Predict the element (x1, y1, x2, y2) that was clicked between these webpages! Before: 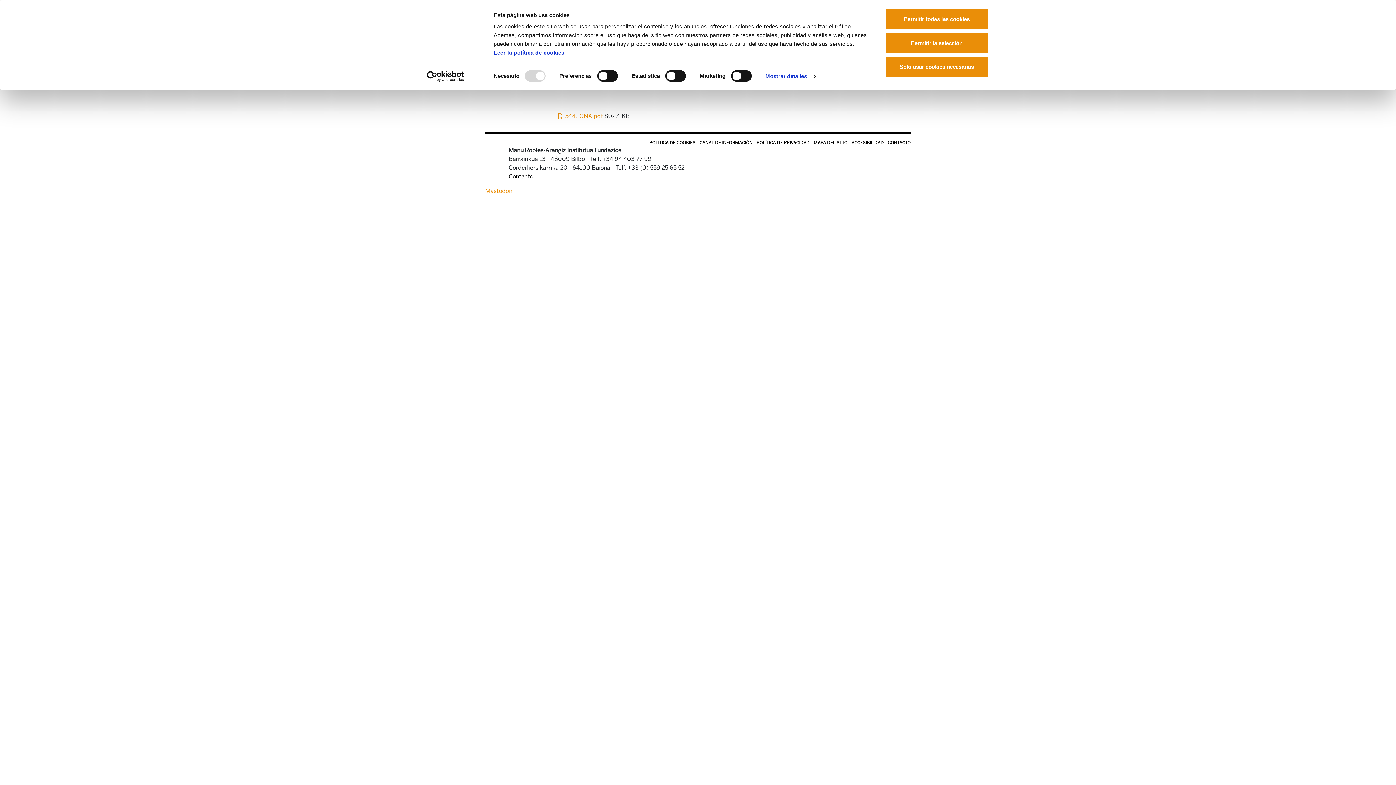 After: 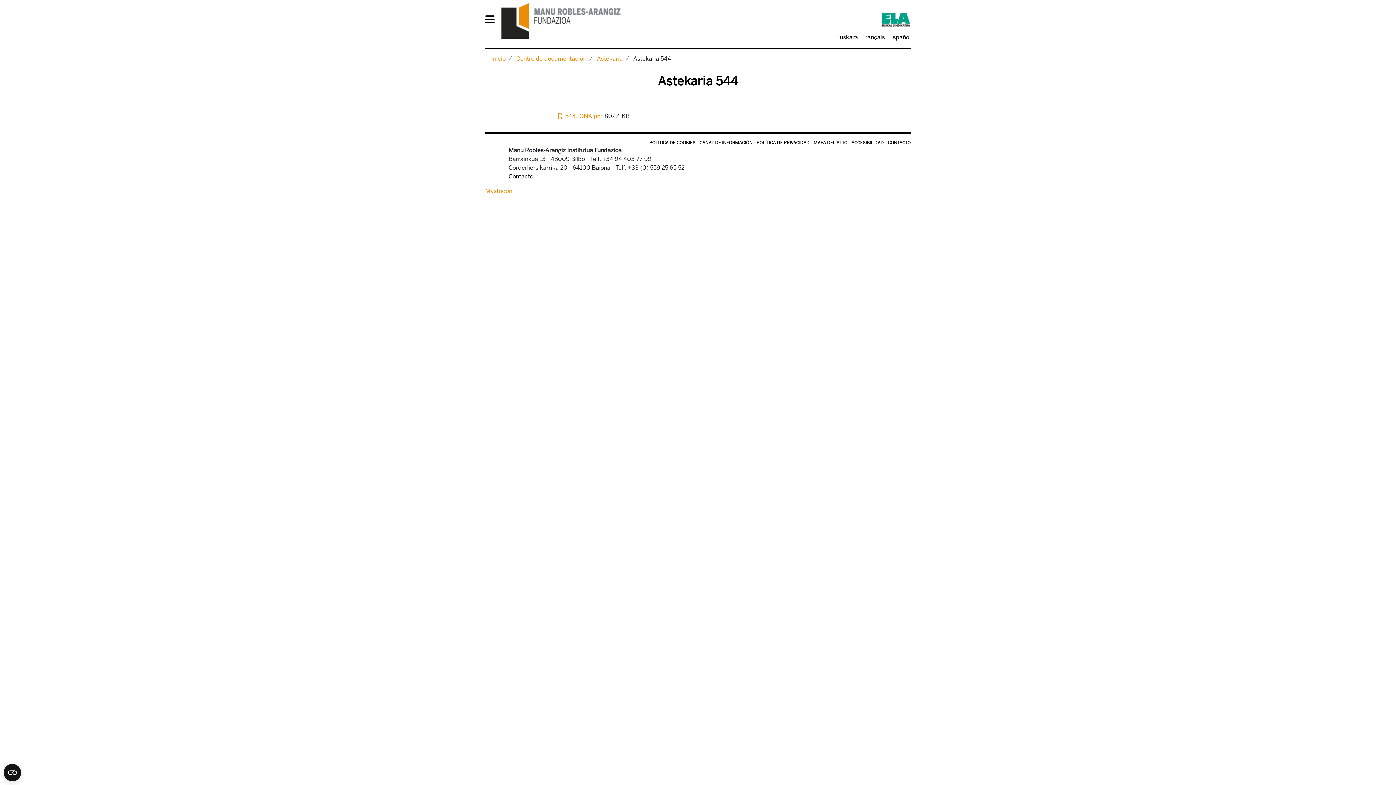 Action: bbox: (885, 56, 989, 77) label: Solo usar cookies necesarias